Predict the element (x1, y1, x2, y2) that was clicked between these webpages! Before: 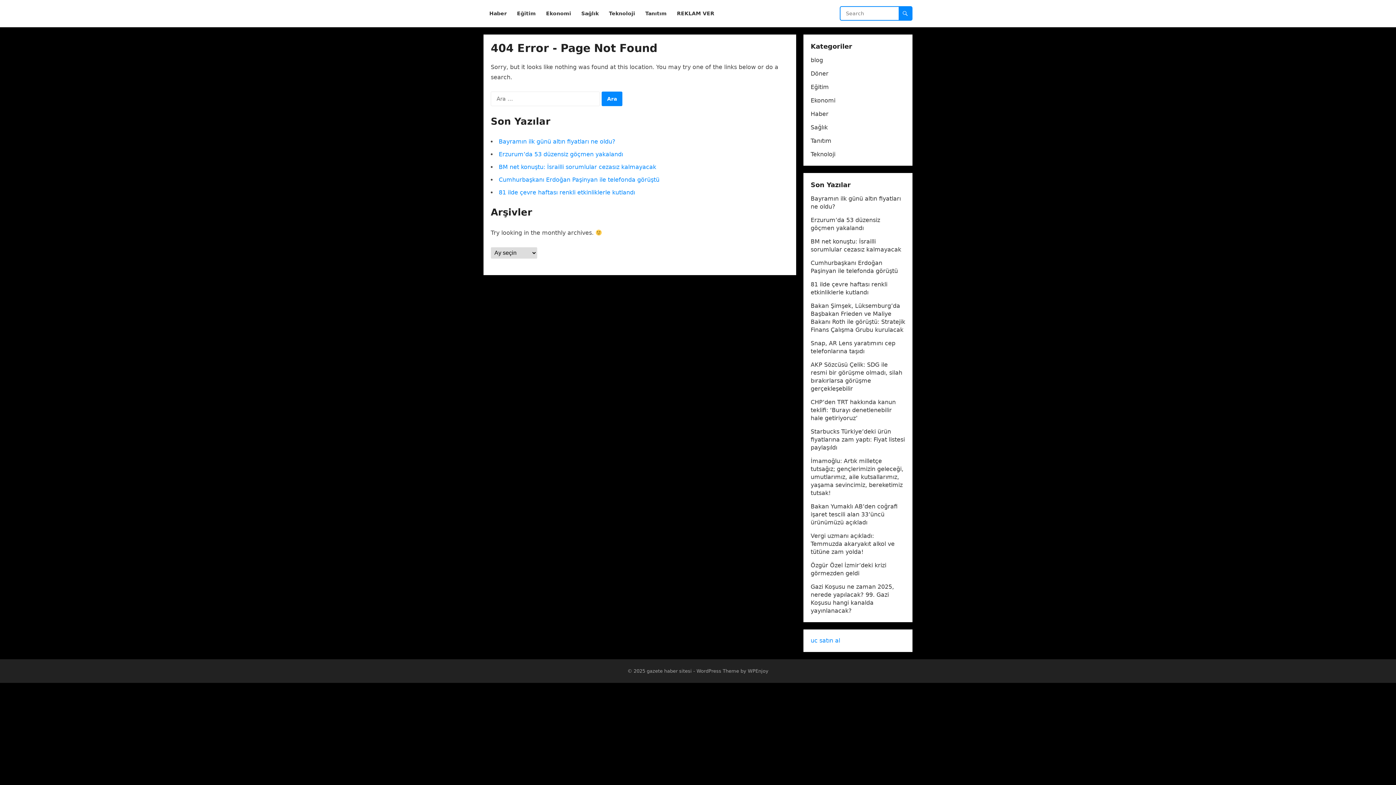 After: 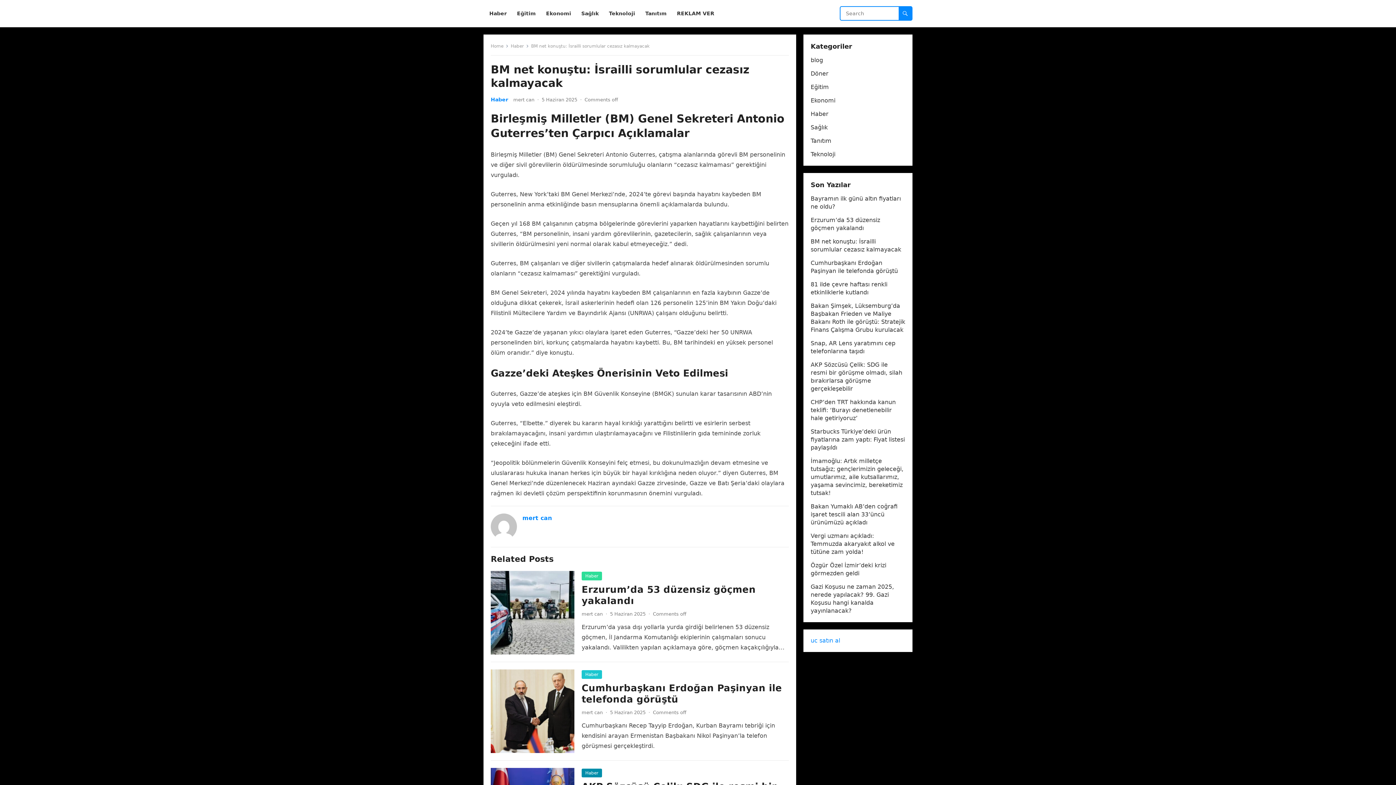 Action: bbox: (498, 163, 656, 170) label: BM net konuştu: İsrailli sorumlular cezasız kalmayacak